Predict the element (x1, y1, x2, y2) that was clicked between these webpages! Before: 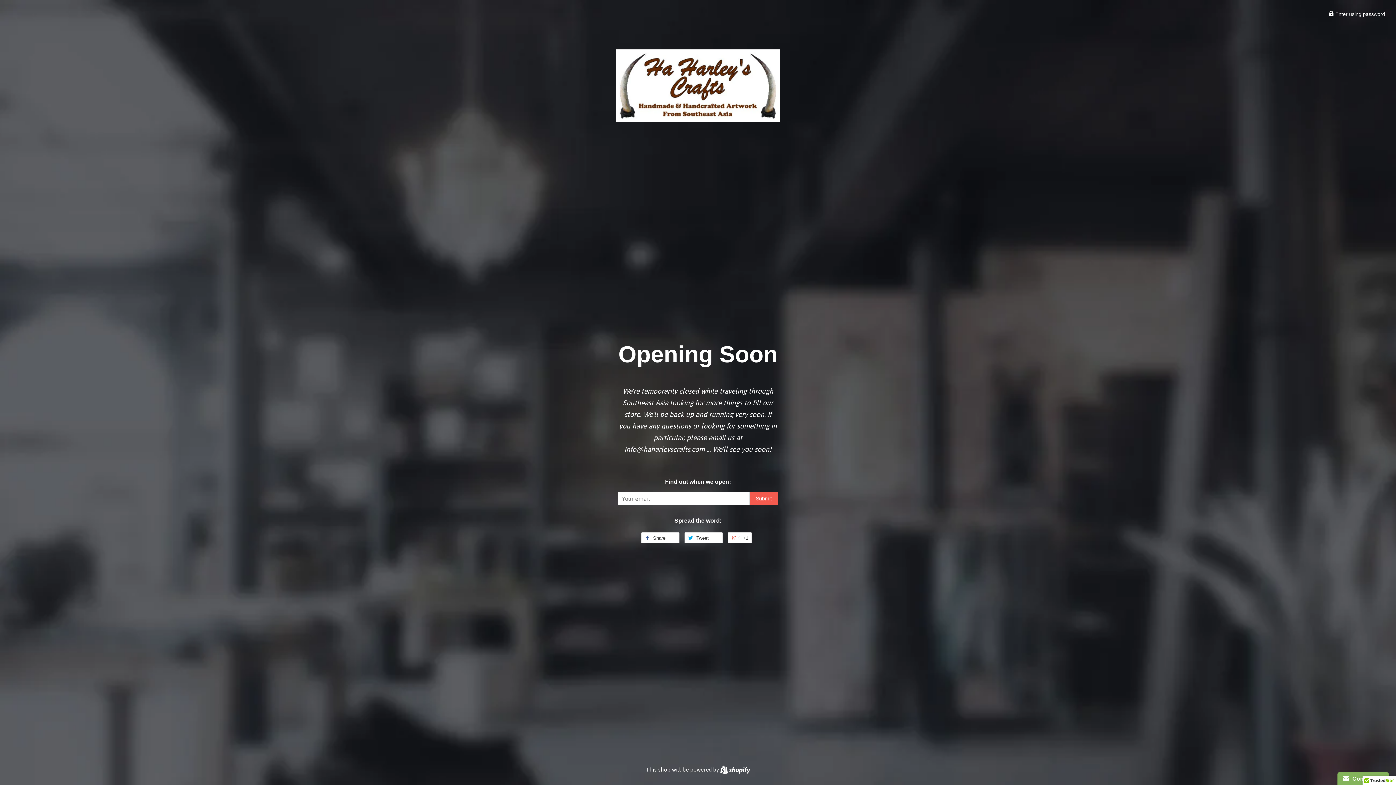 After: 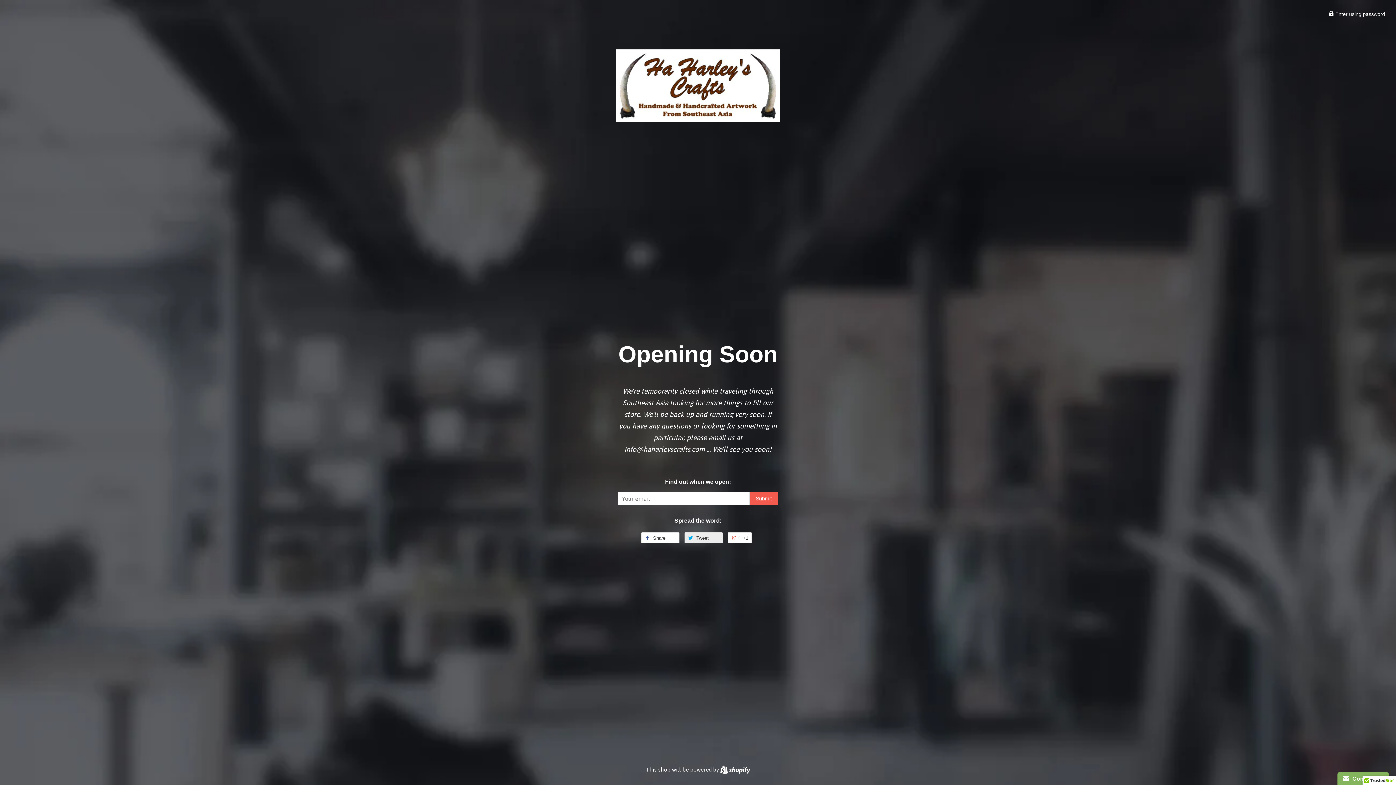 Action: label:  Tweet 0 bbox: (684, 532, 722, 543)